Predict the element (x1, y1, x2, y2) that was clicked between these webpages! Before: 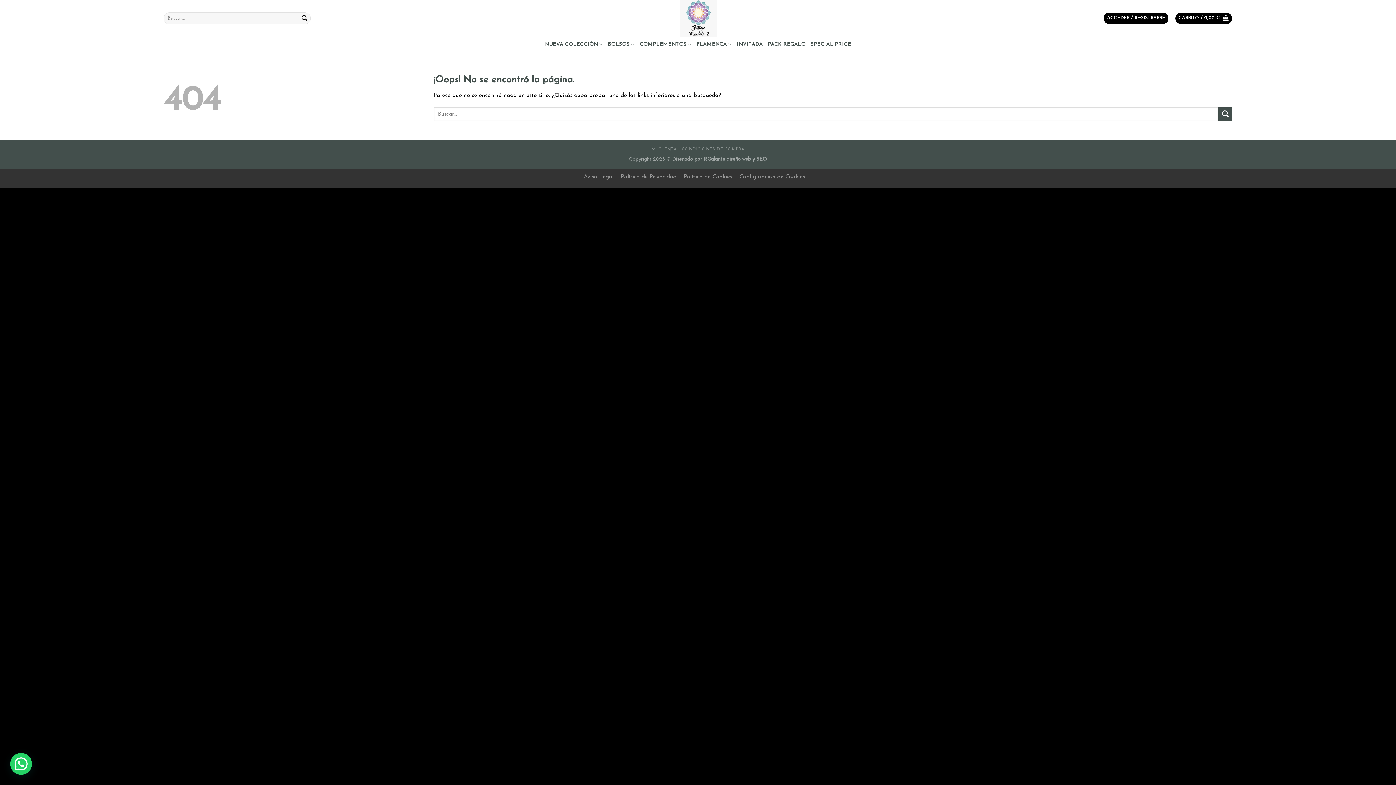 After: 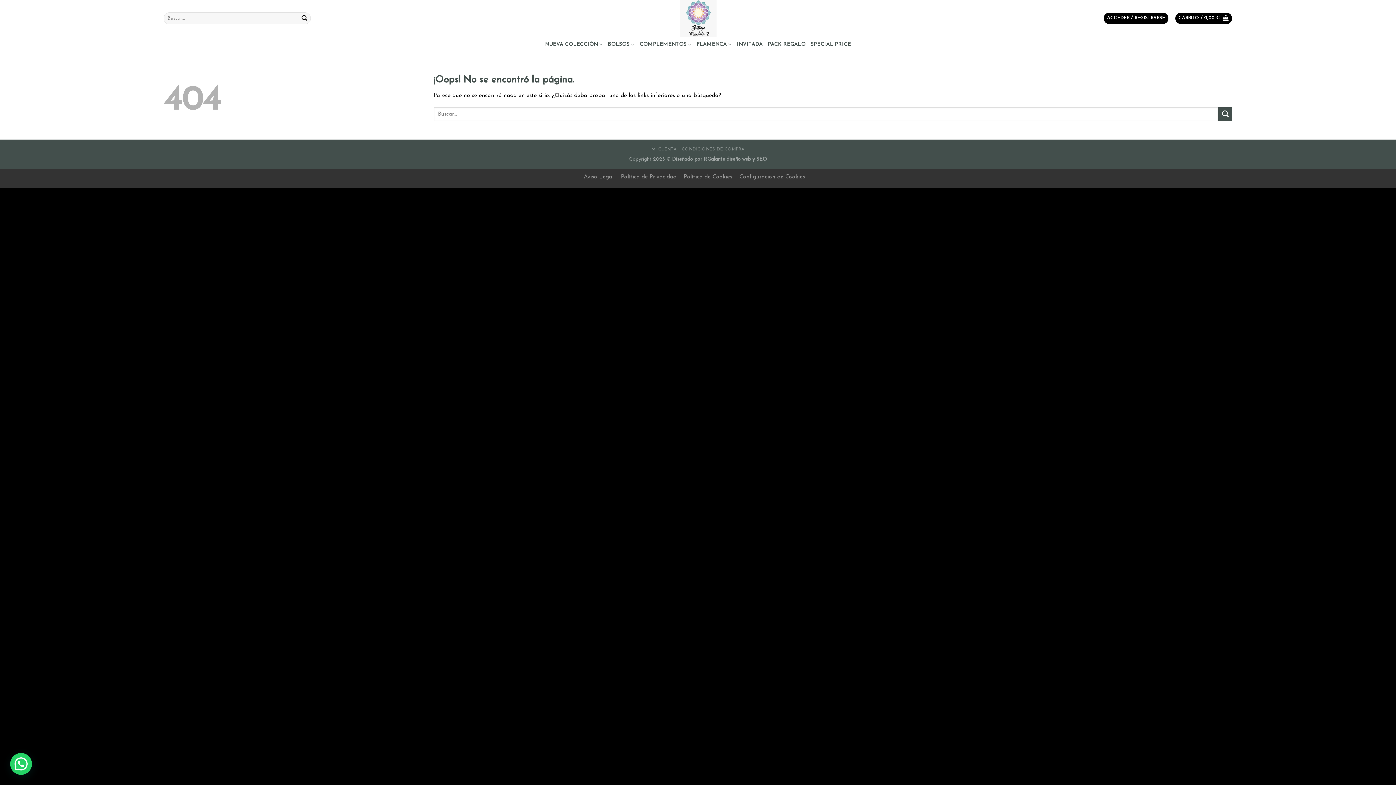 Action: label: Configuración de Cookies bbox: (739, 174, 805, 179)